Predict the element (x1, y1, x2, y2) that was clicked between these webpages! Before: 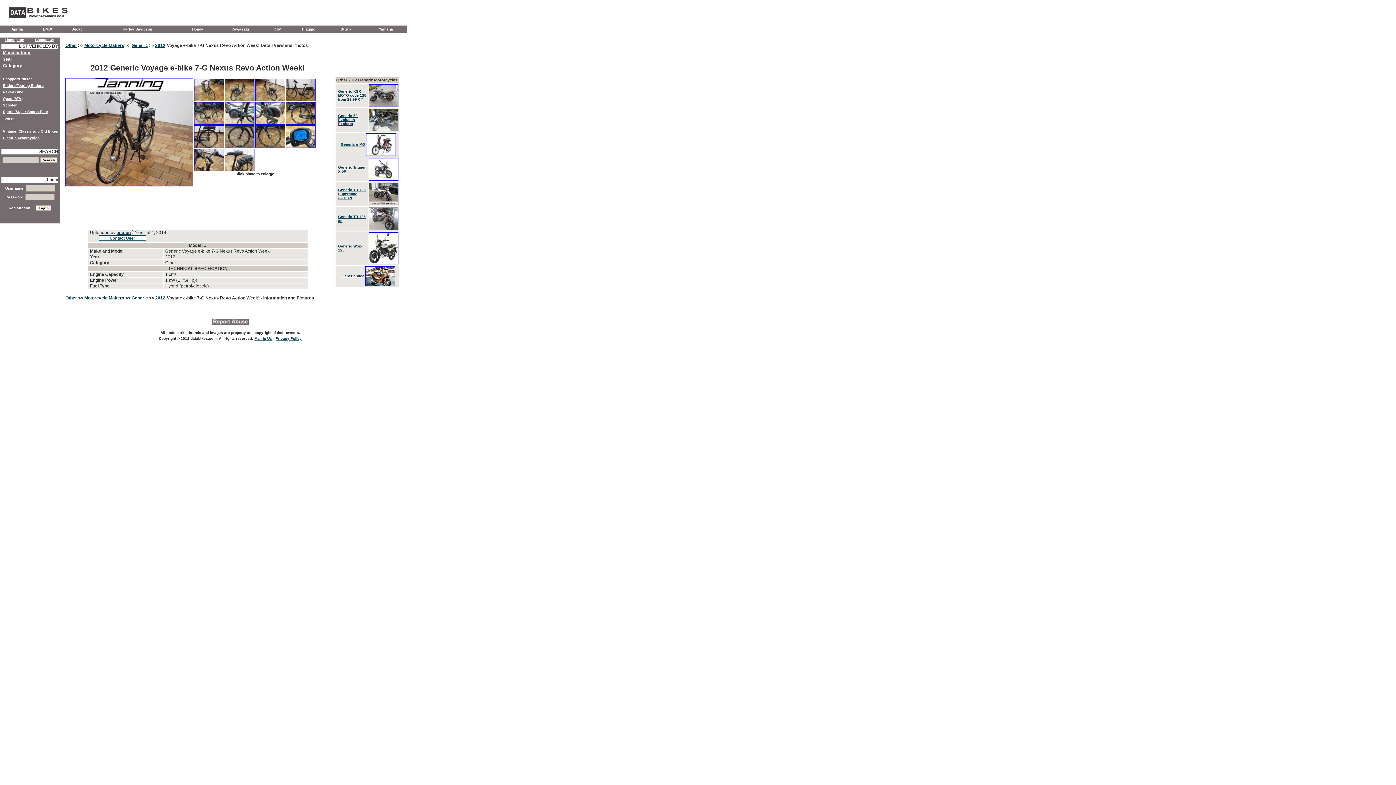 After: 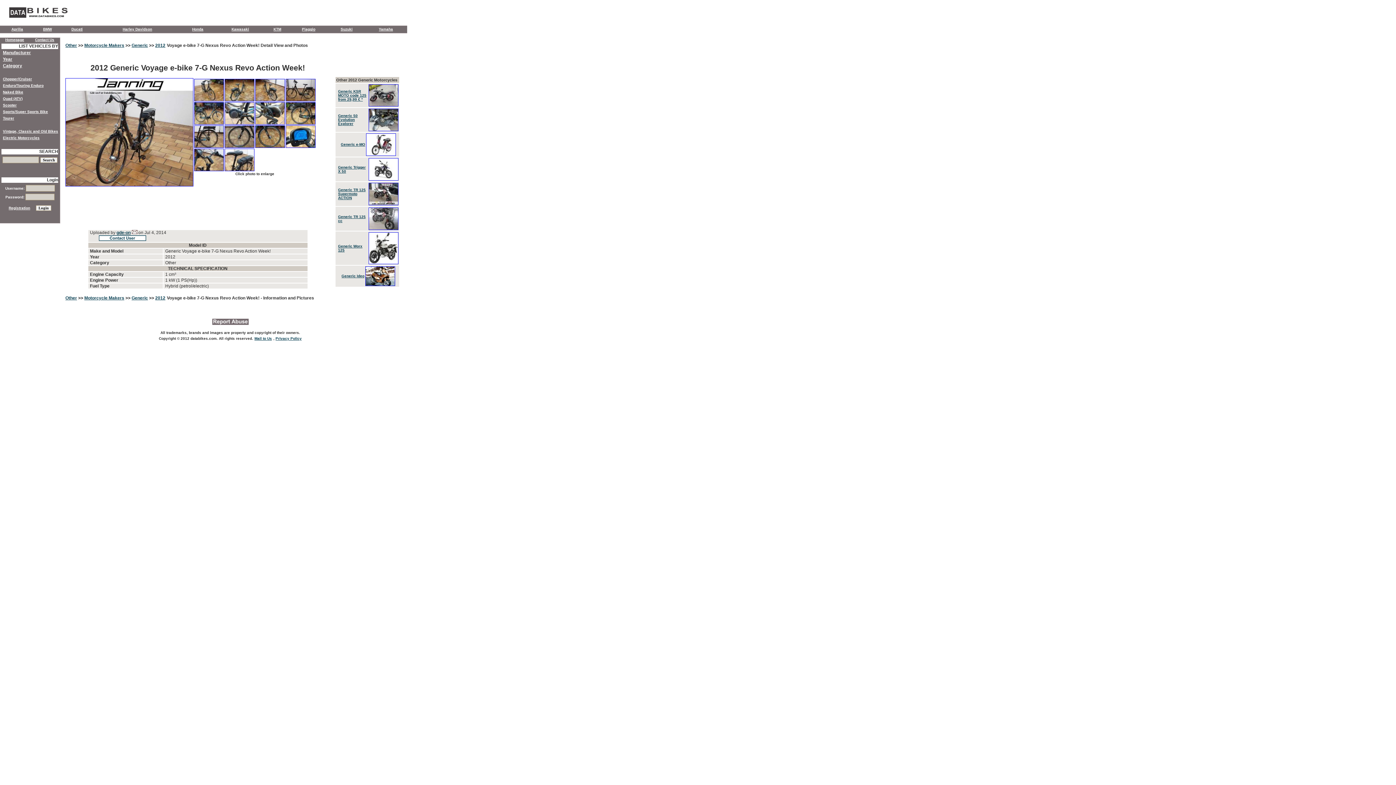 Action: bbox: (224, 166, 254, 172)